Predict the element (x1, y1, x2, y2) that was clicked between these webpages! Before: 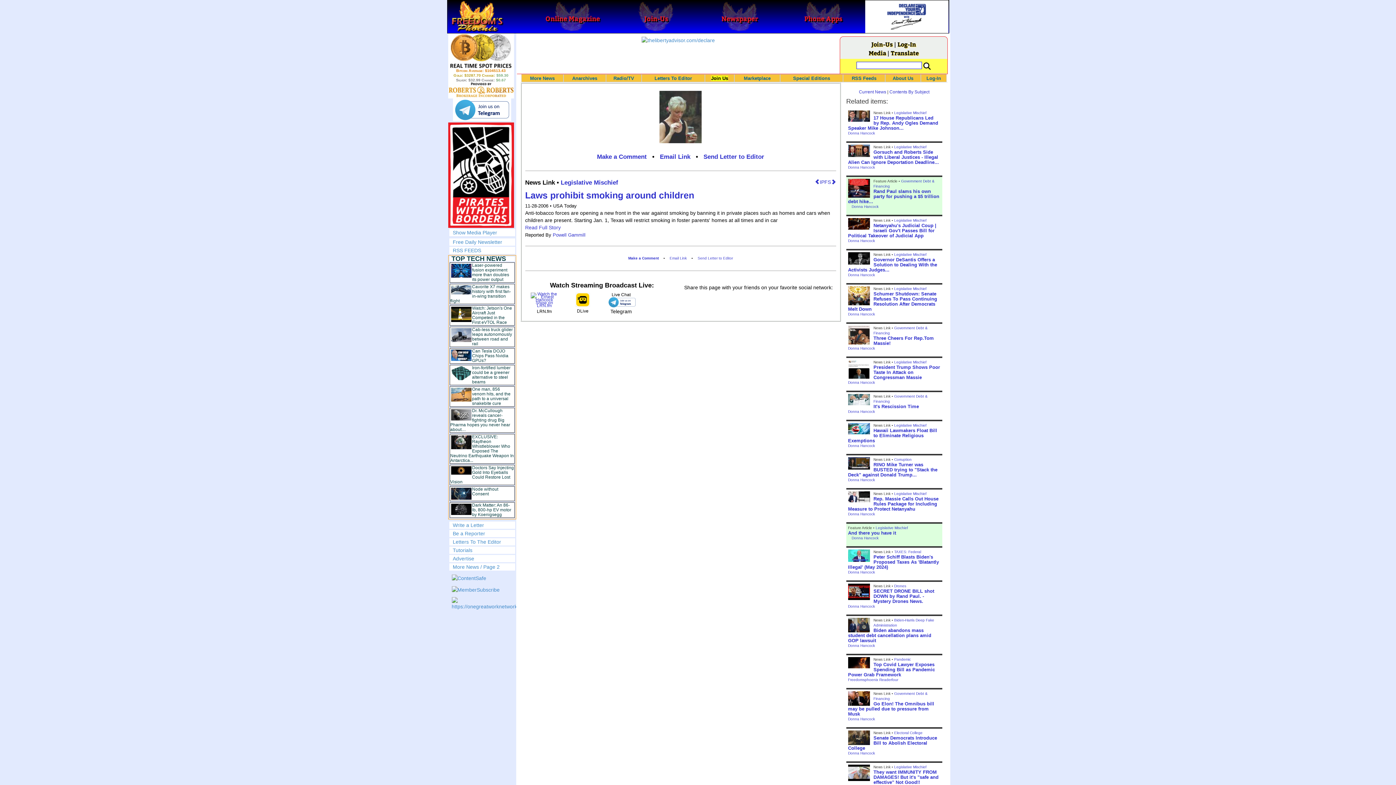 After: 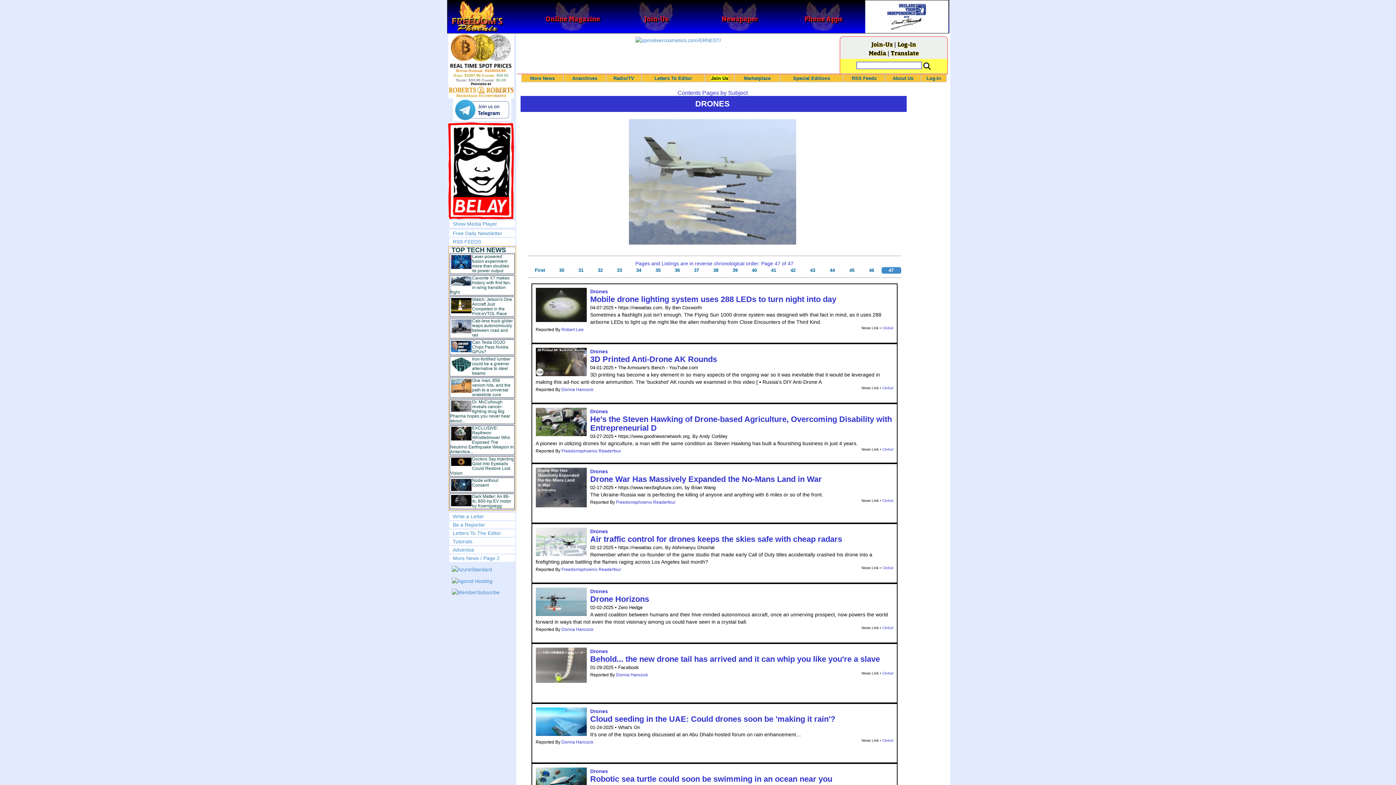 Action: bbox: (894, 584, 906, 588) label: Drones